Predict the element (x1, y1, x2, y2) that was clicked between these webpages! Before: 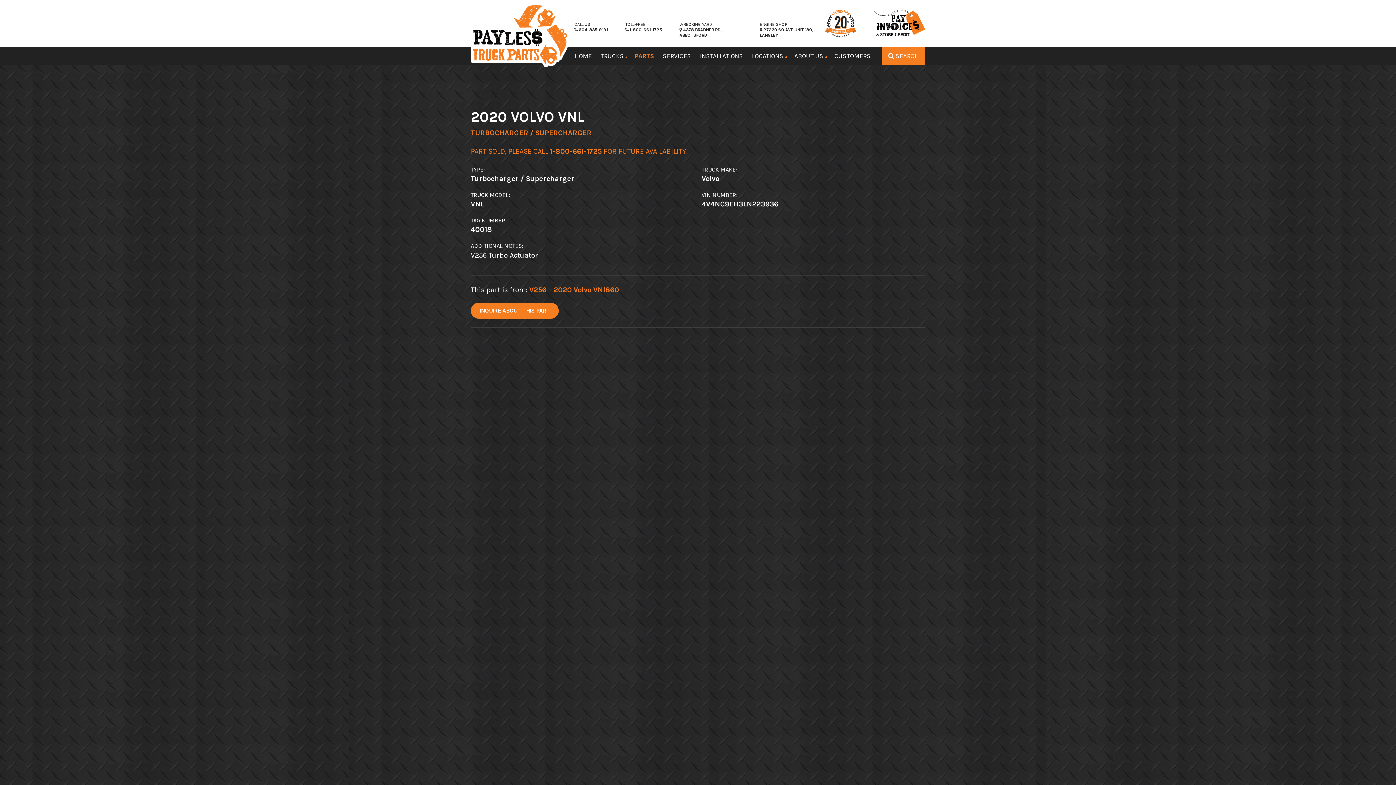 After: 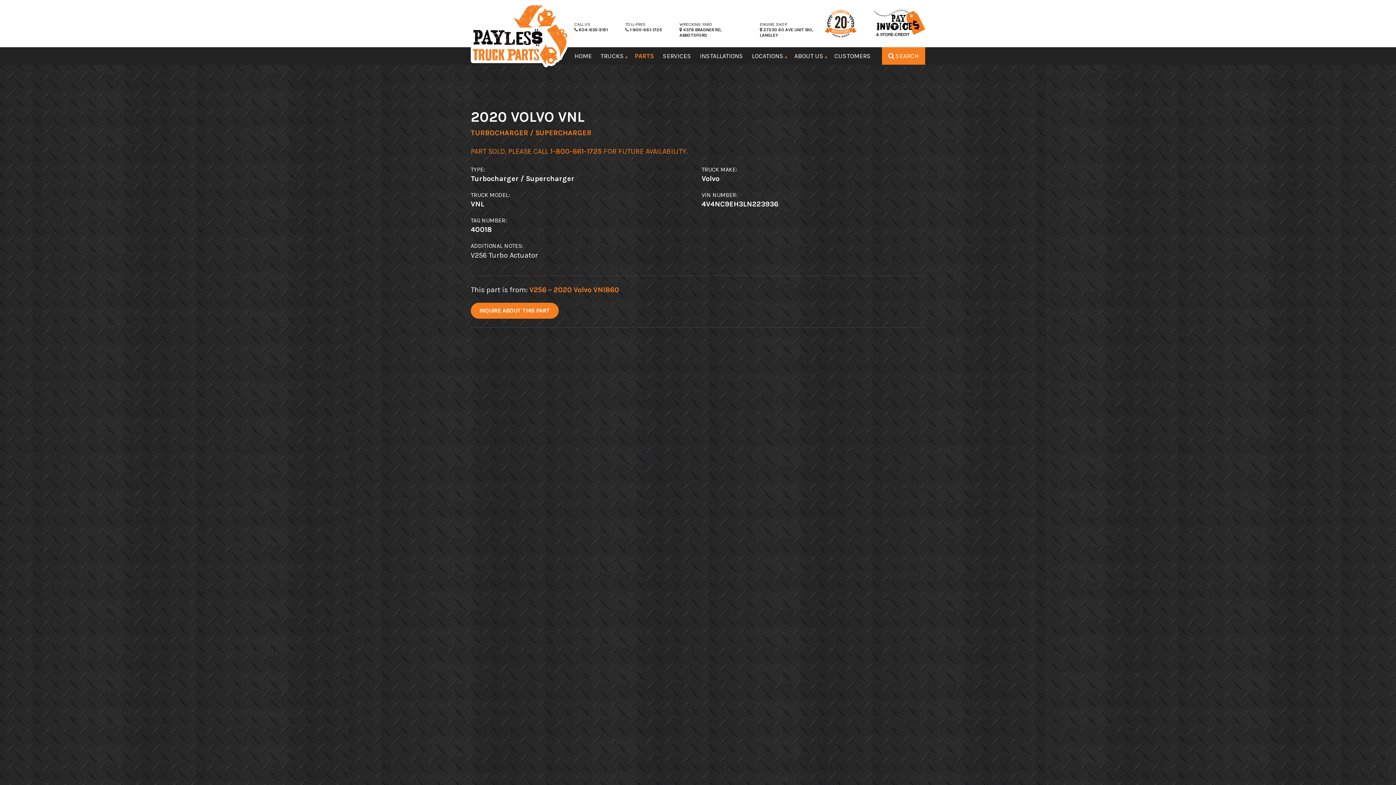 Action: bbox: (550, 147, 601, 155) label: 1-800-661-1725